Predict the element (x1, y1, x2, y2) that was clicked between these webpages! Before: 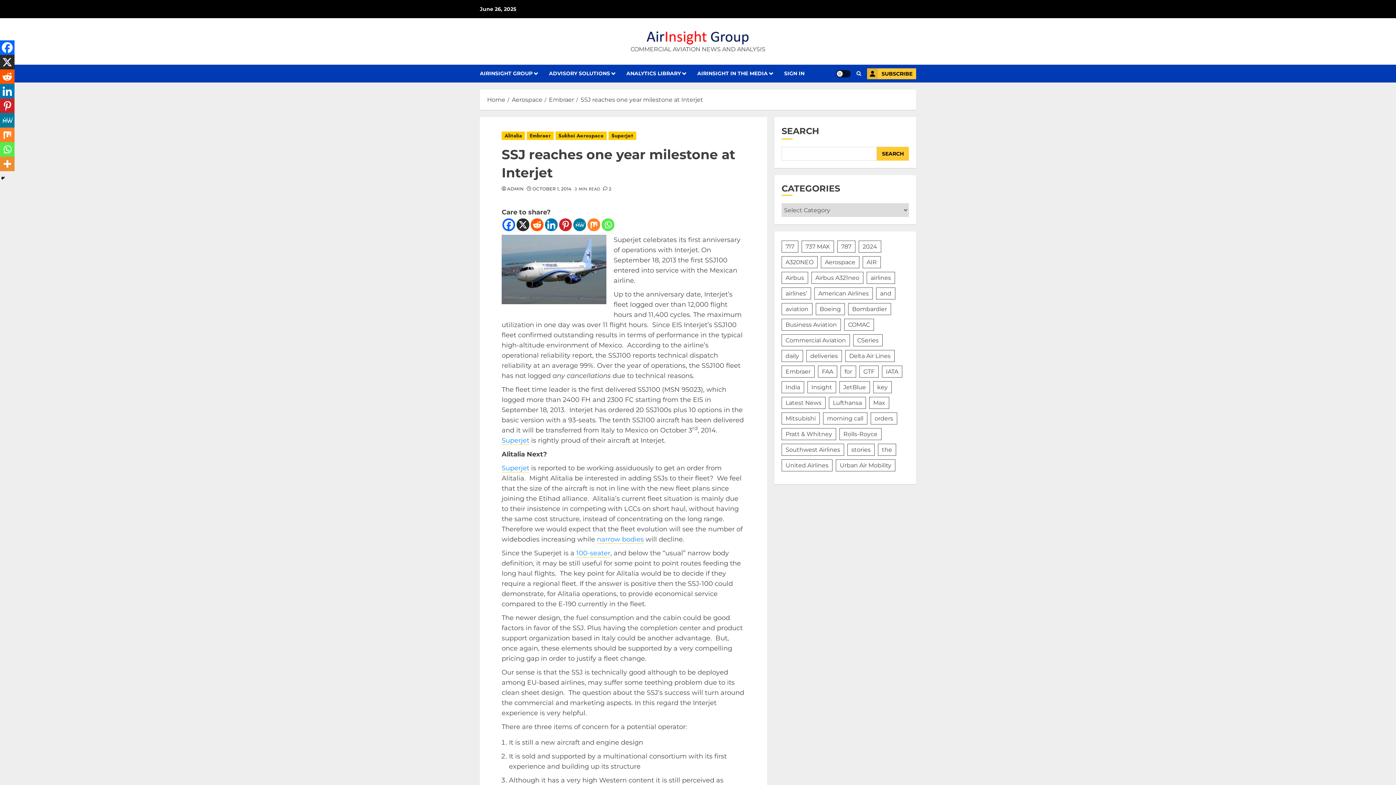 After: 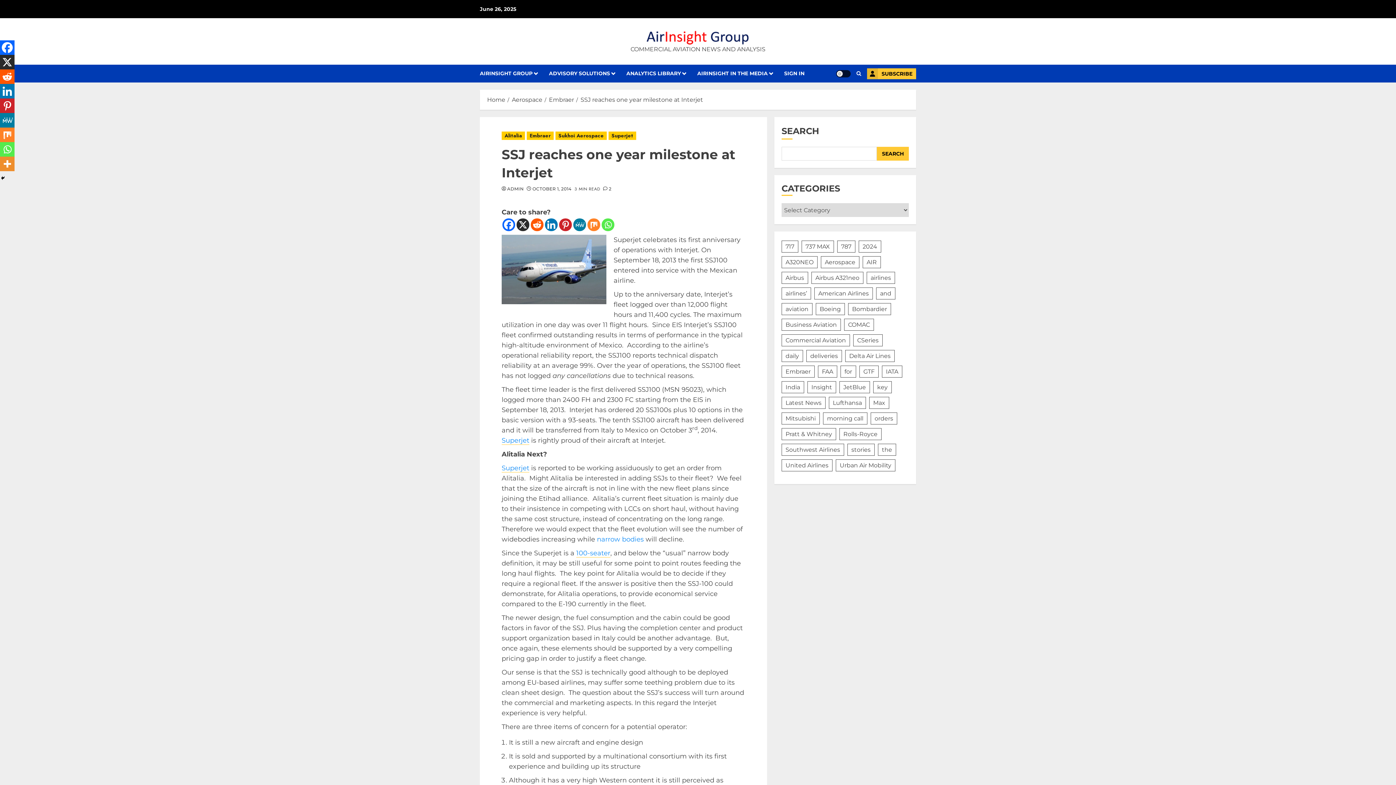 Action: bbox: (597, 535, 644, 543) label: narrow bodies